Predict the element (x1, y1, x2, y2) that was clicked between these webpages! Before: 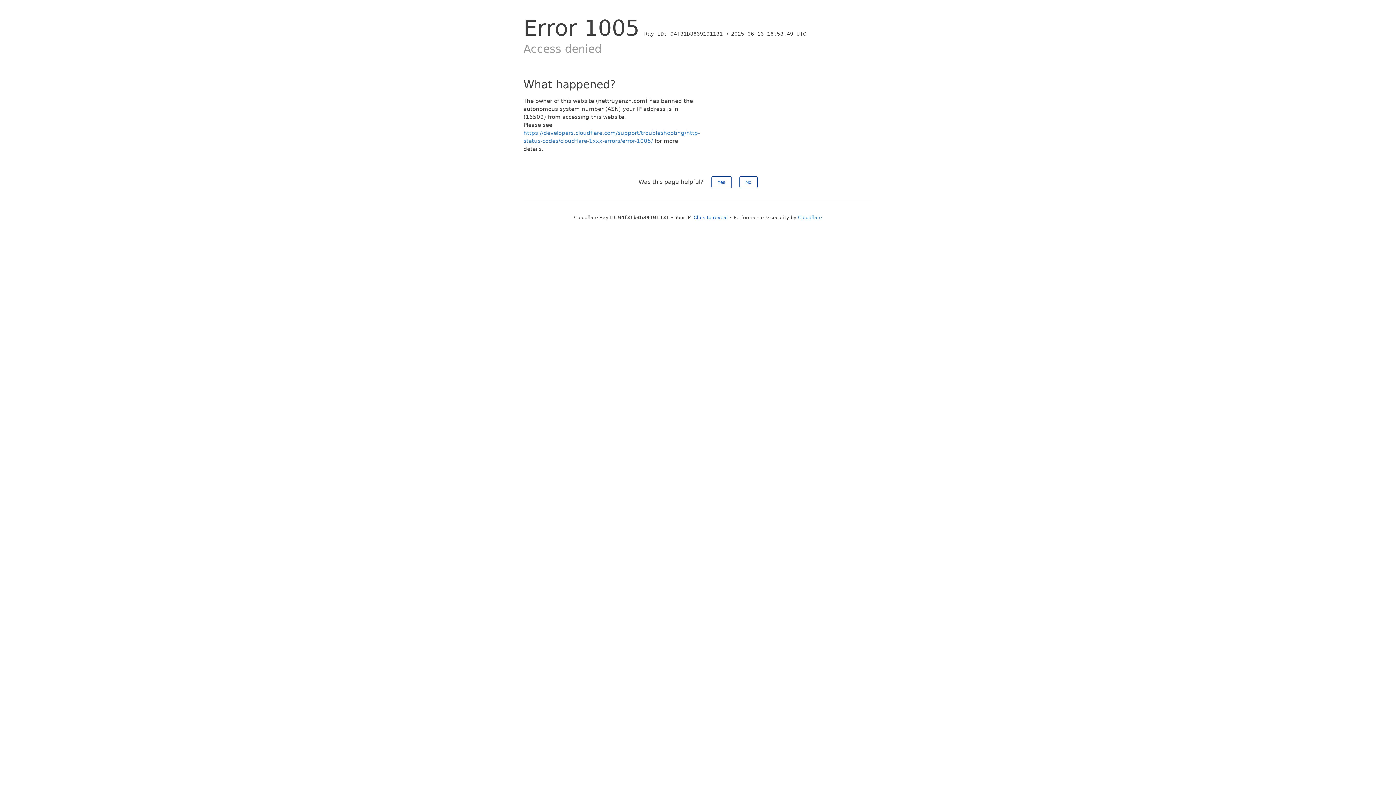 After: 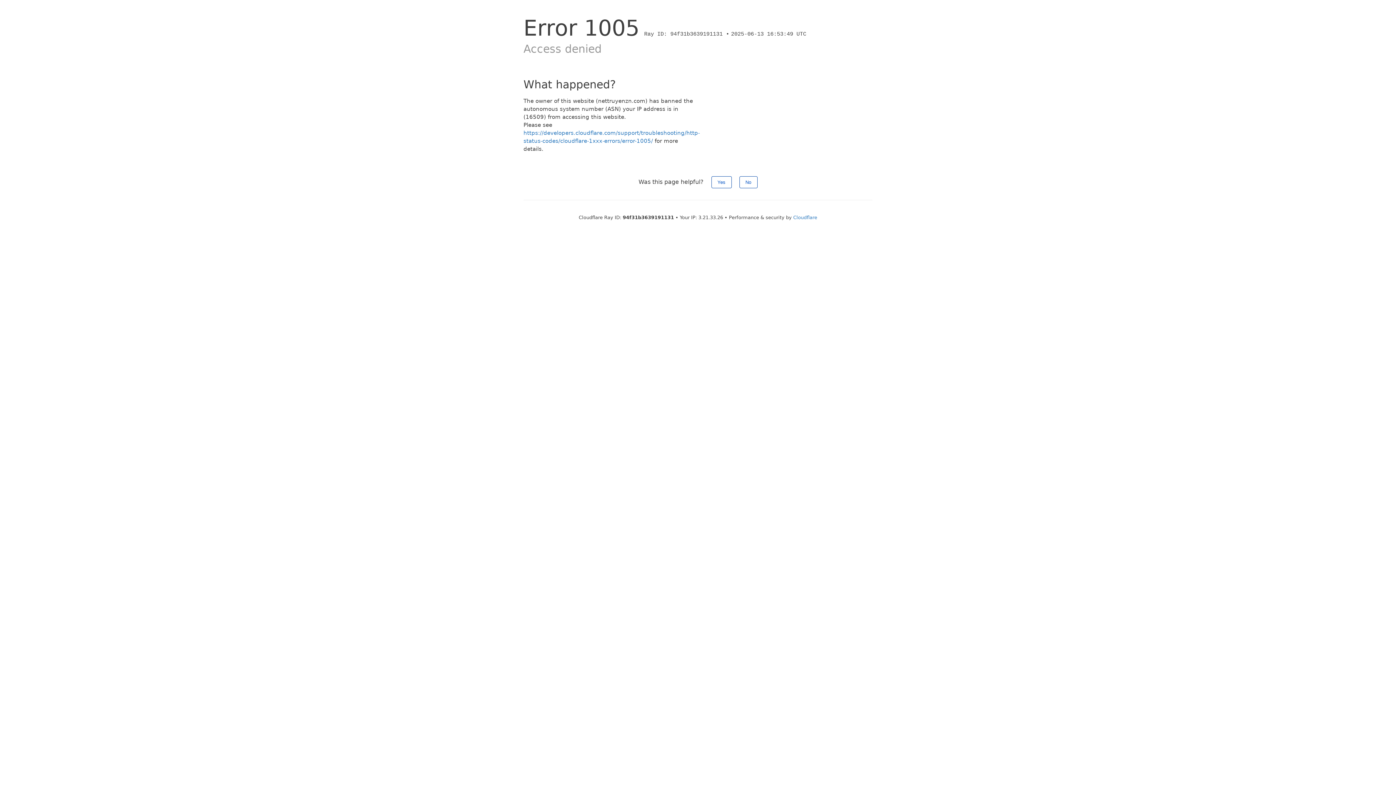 Action: label: Click to reveal bbox: (693, 214, 728, 220)